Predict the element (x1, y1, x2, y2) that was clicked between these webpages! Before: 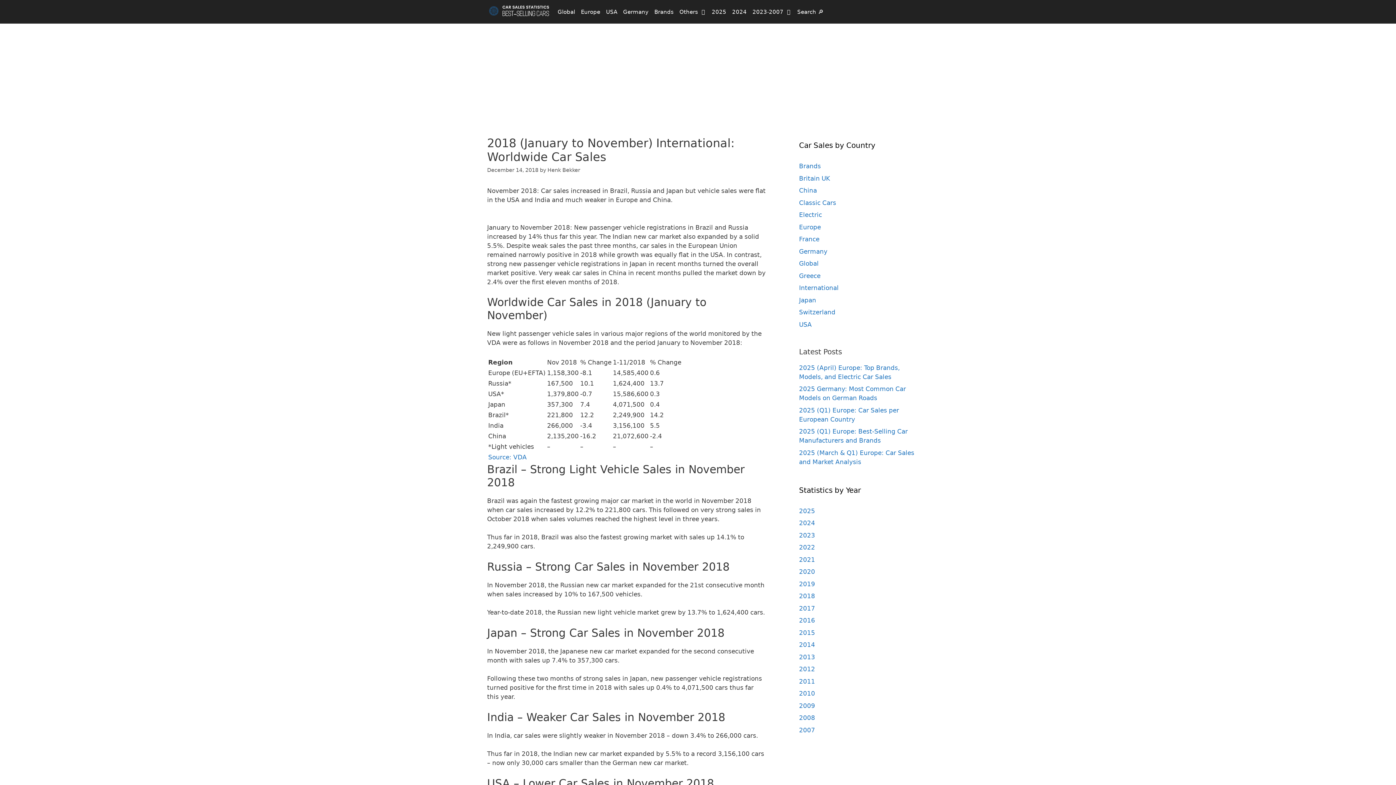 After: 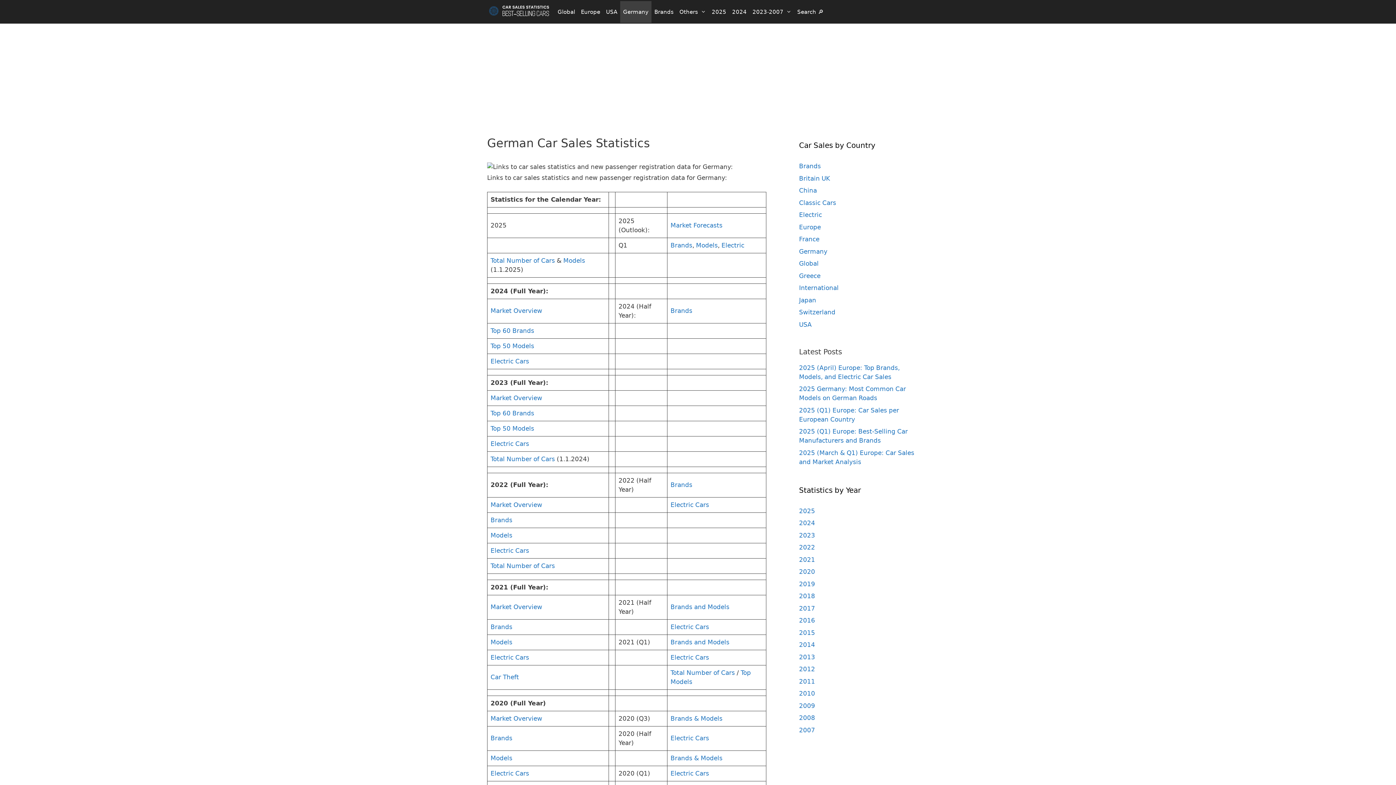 Action: bbox: (620, 0, 651, 22) label: Germany